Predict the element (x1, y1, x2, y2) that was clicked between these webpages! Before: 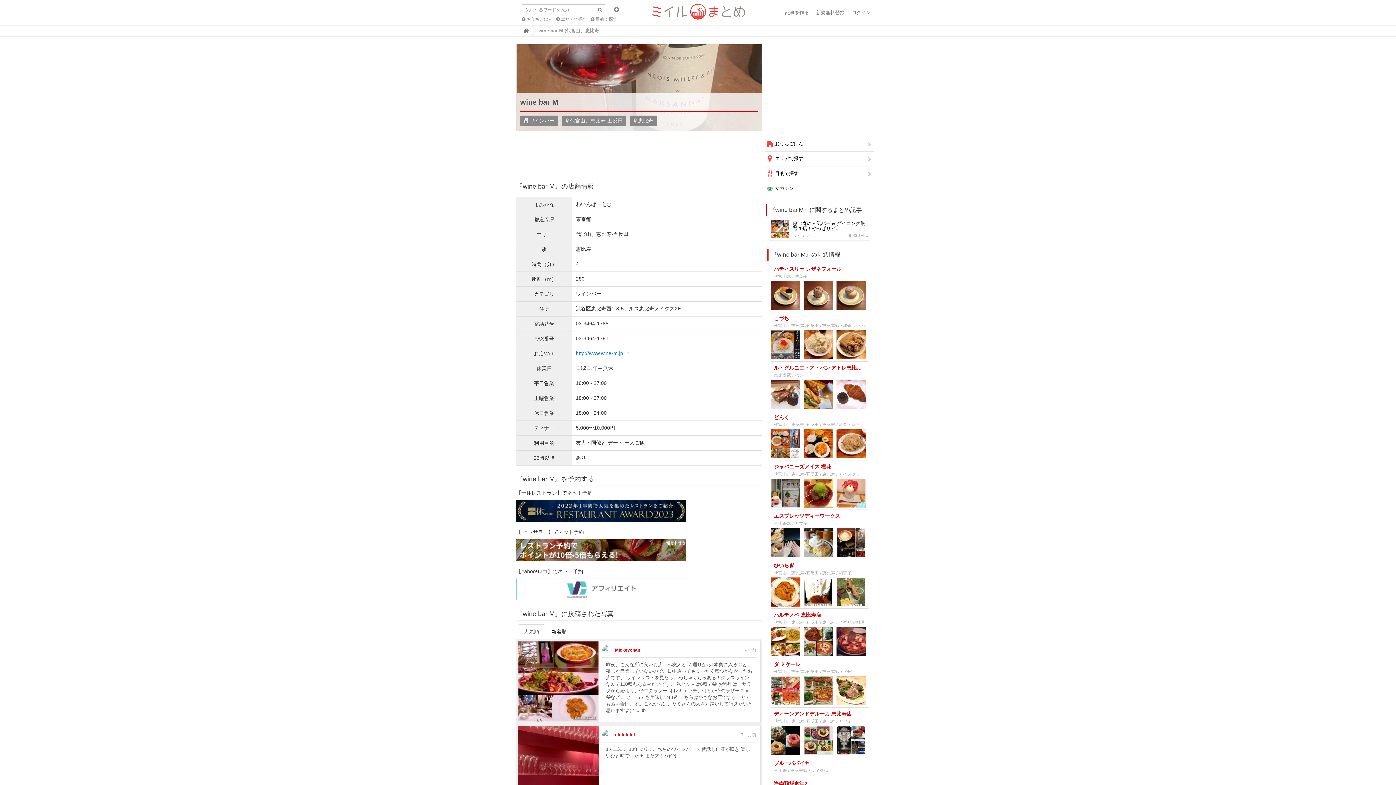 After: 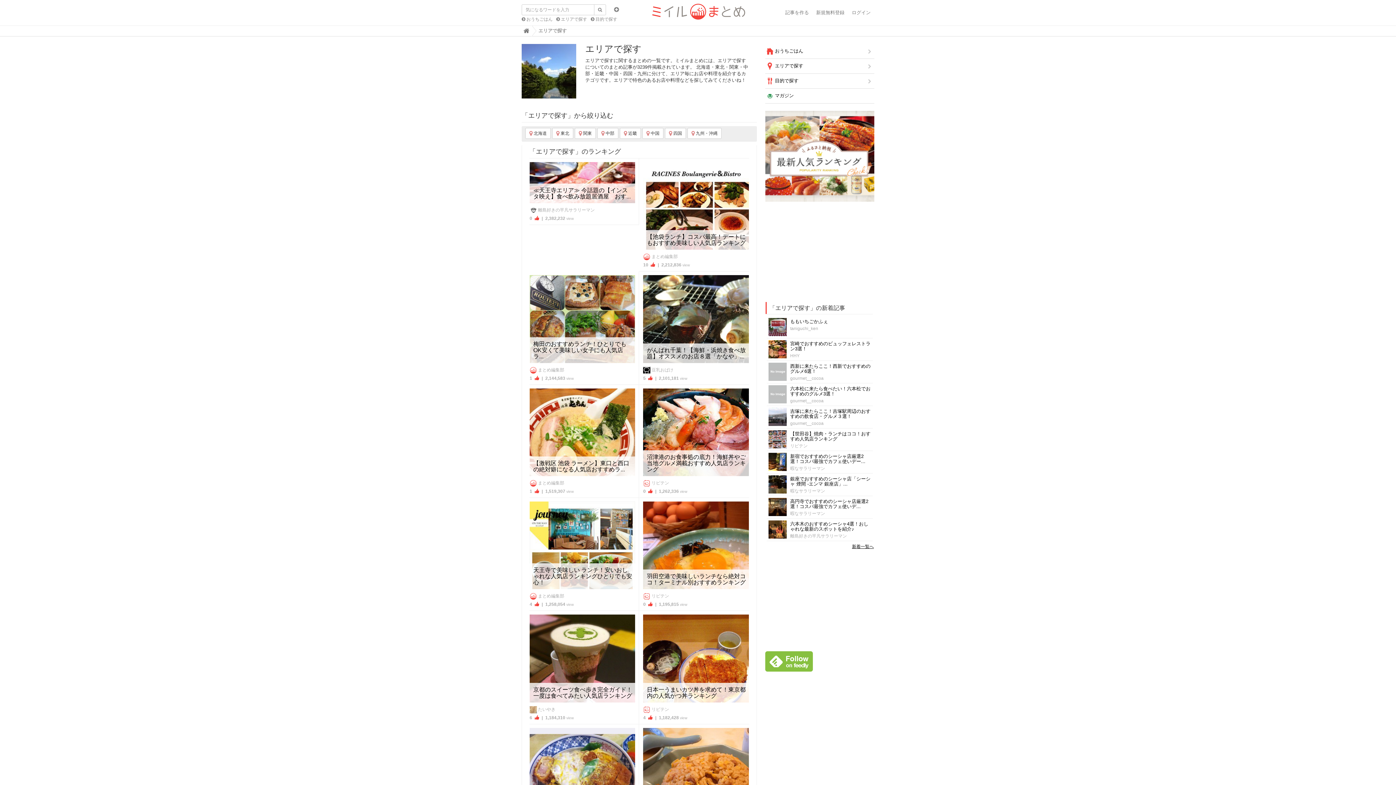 Action: label:  エリアで探す bbox: (556, 17, 587, 21)